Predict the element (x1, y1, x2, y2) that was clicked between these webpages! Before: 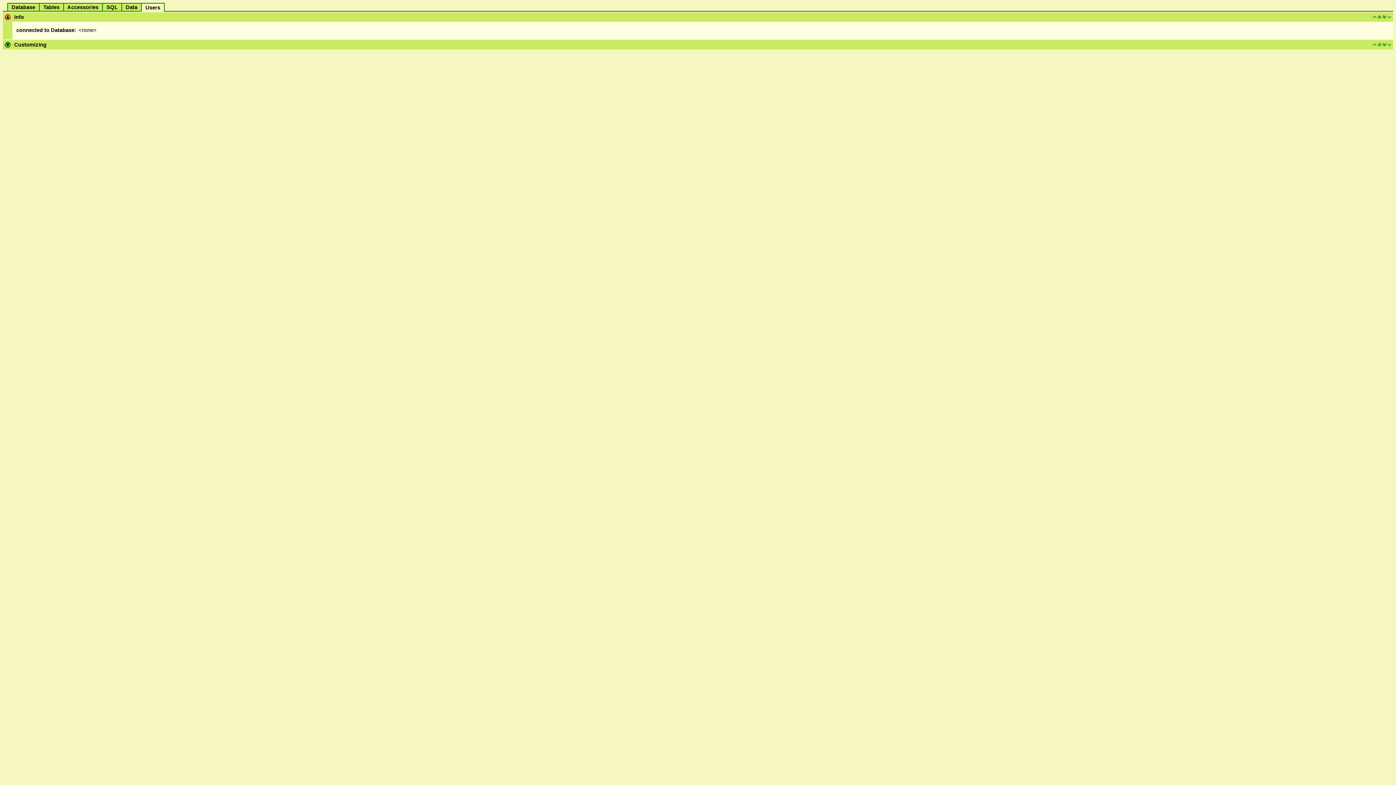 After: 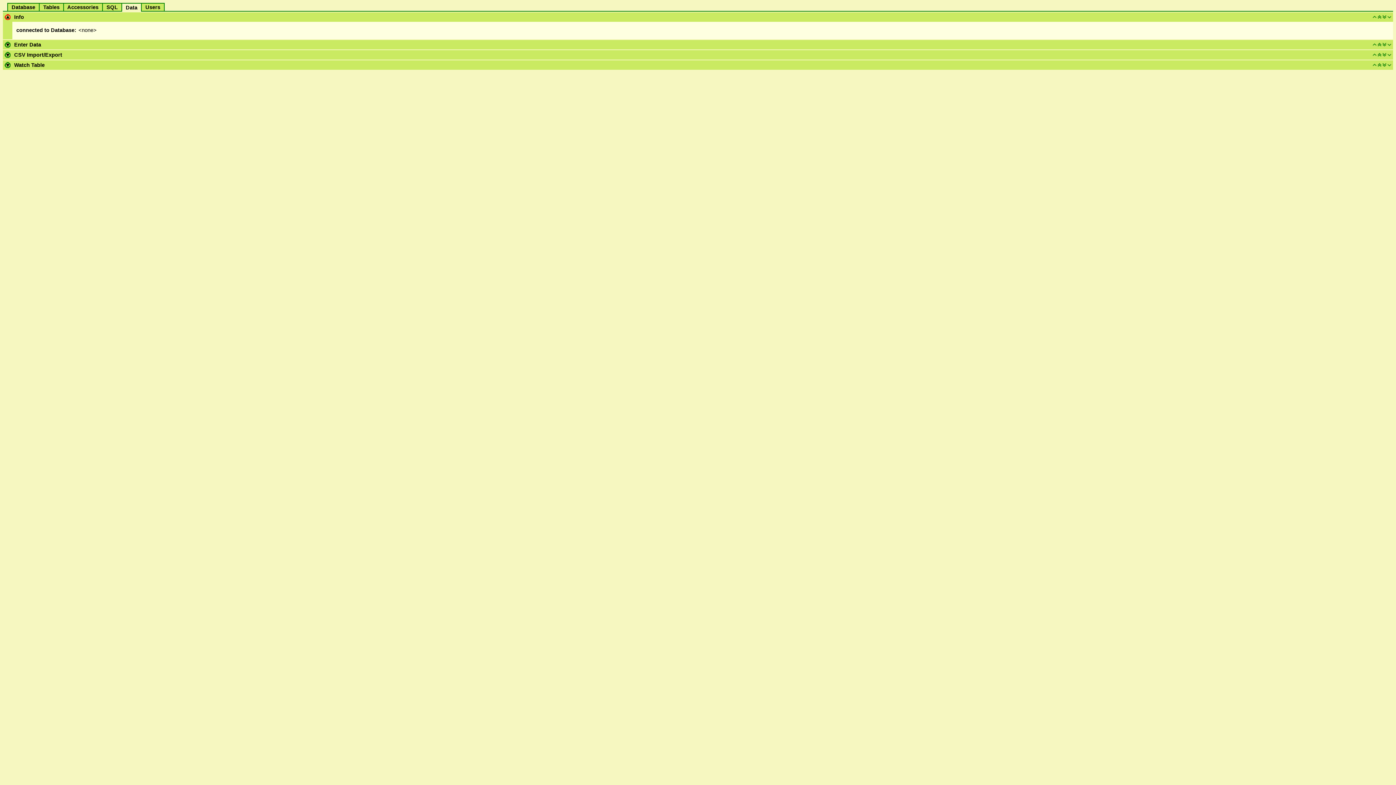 Action: bbox: (122, 4, 140, 10) label:   Data  